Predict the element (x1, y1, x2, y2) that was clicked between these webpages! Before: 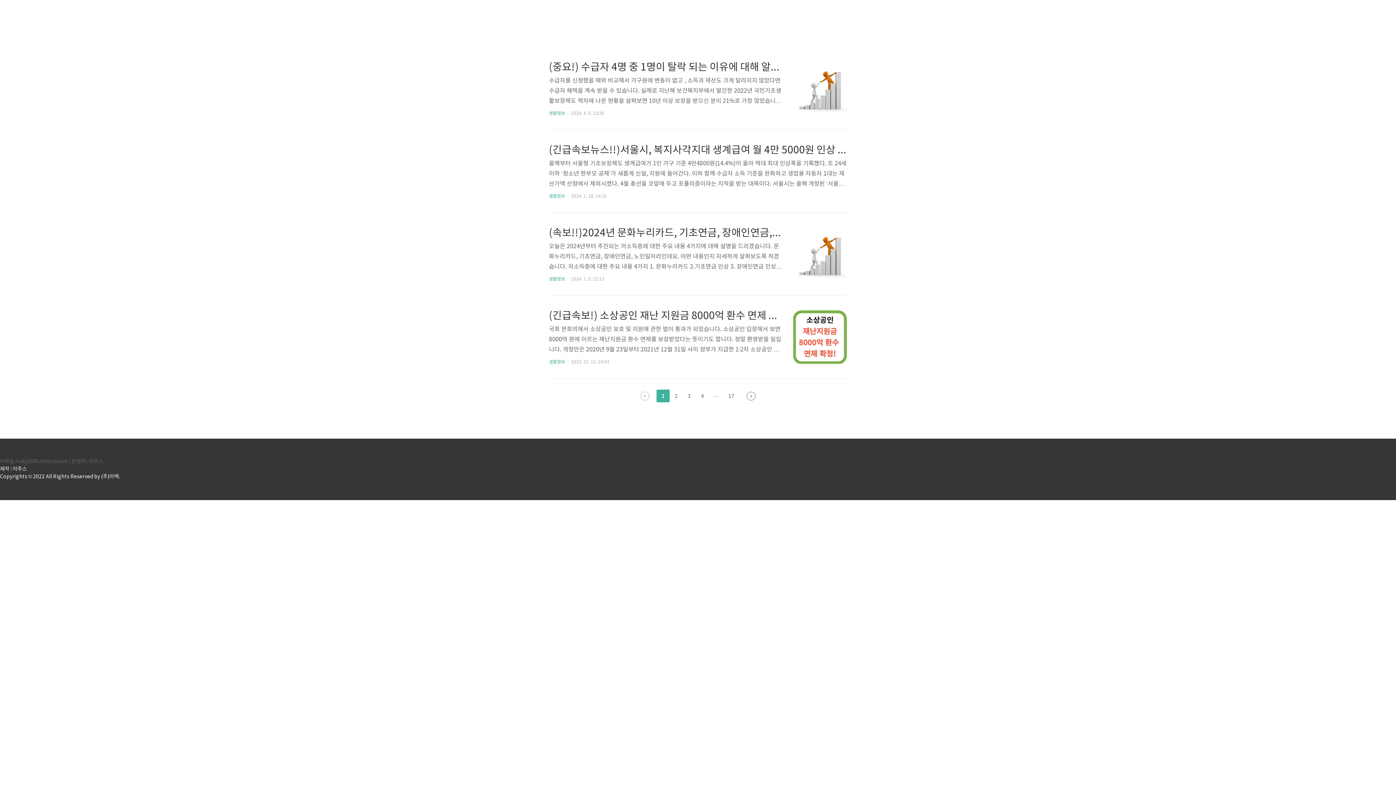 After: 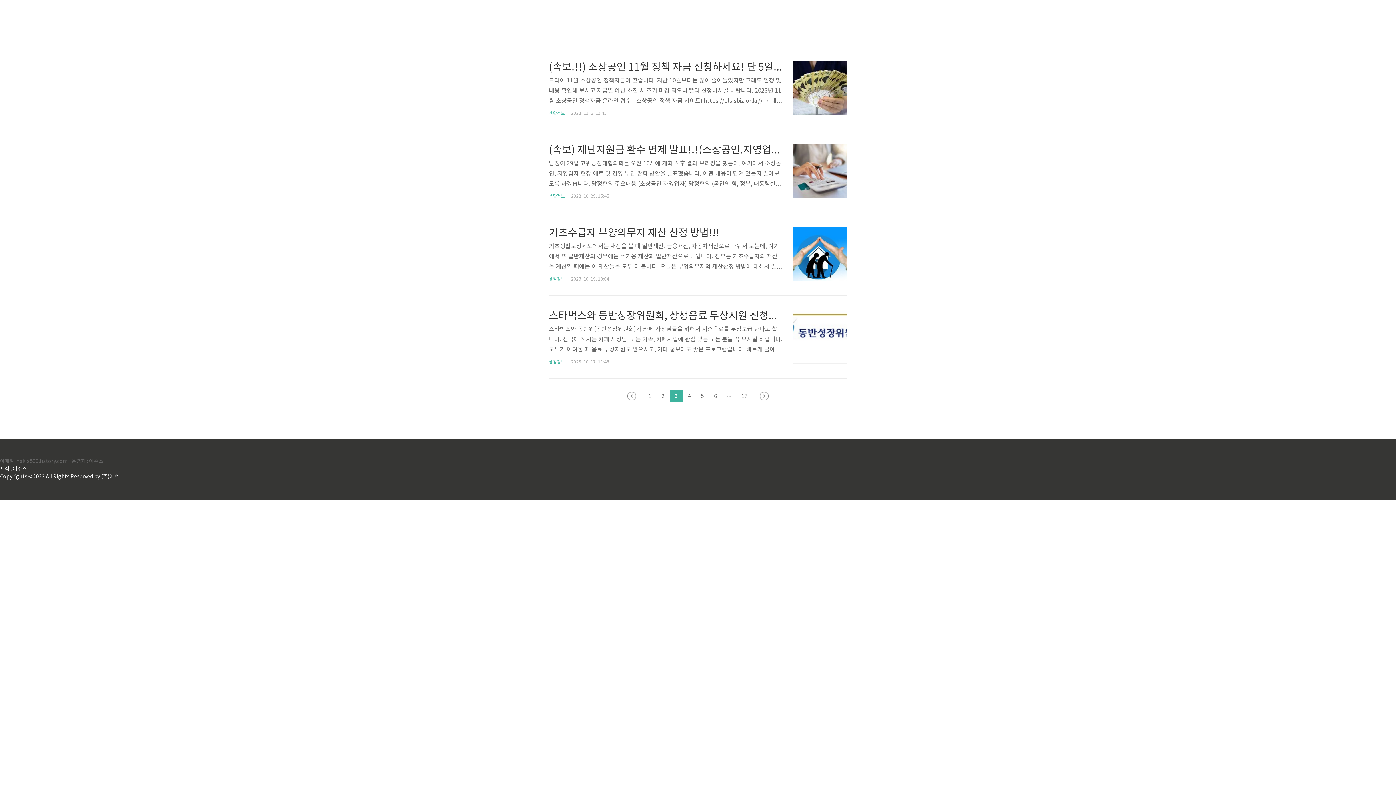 Action: bbox: (682, 389, 696, 402) label: 3